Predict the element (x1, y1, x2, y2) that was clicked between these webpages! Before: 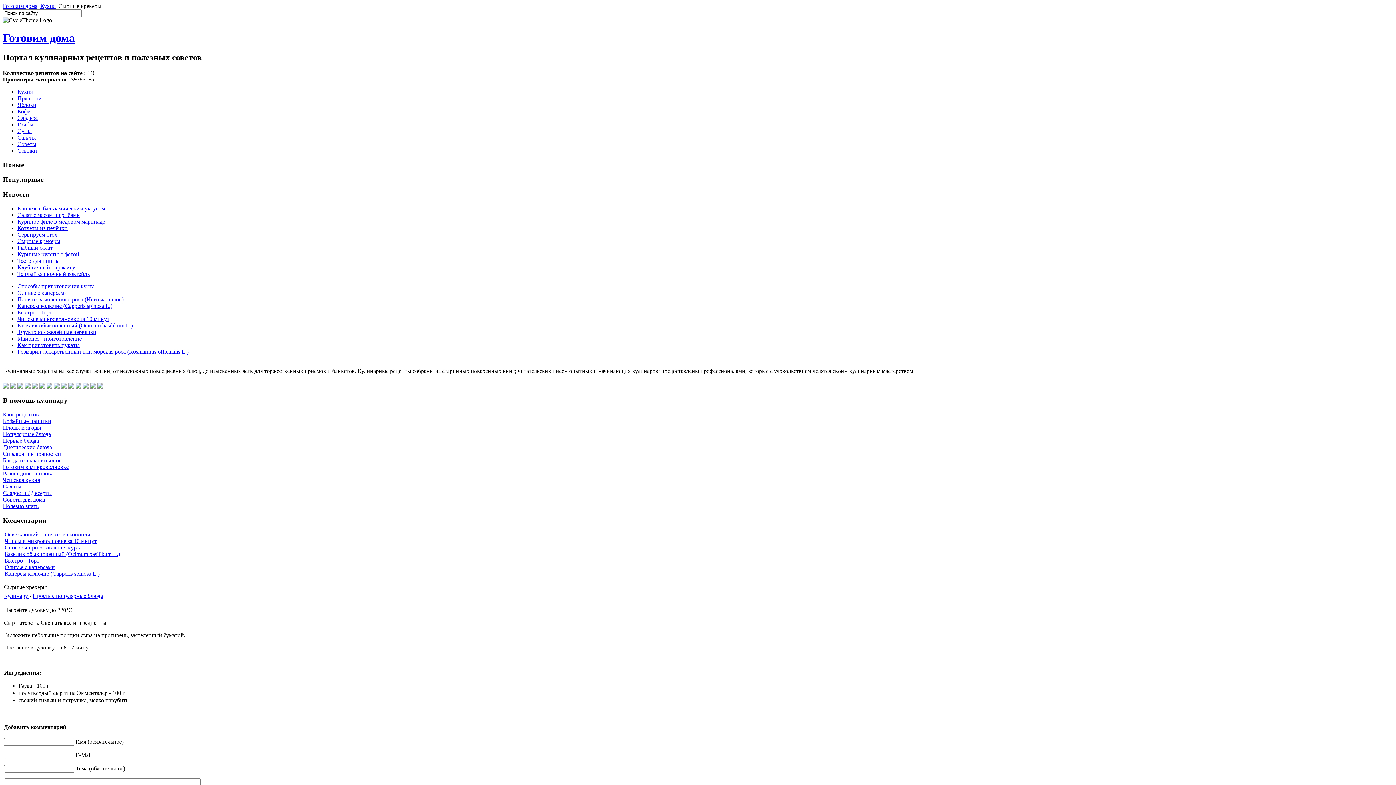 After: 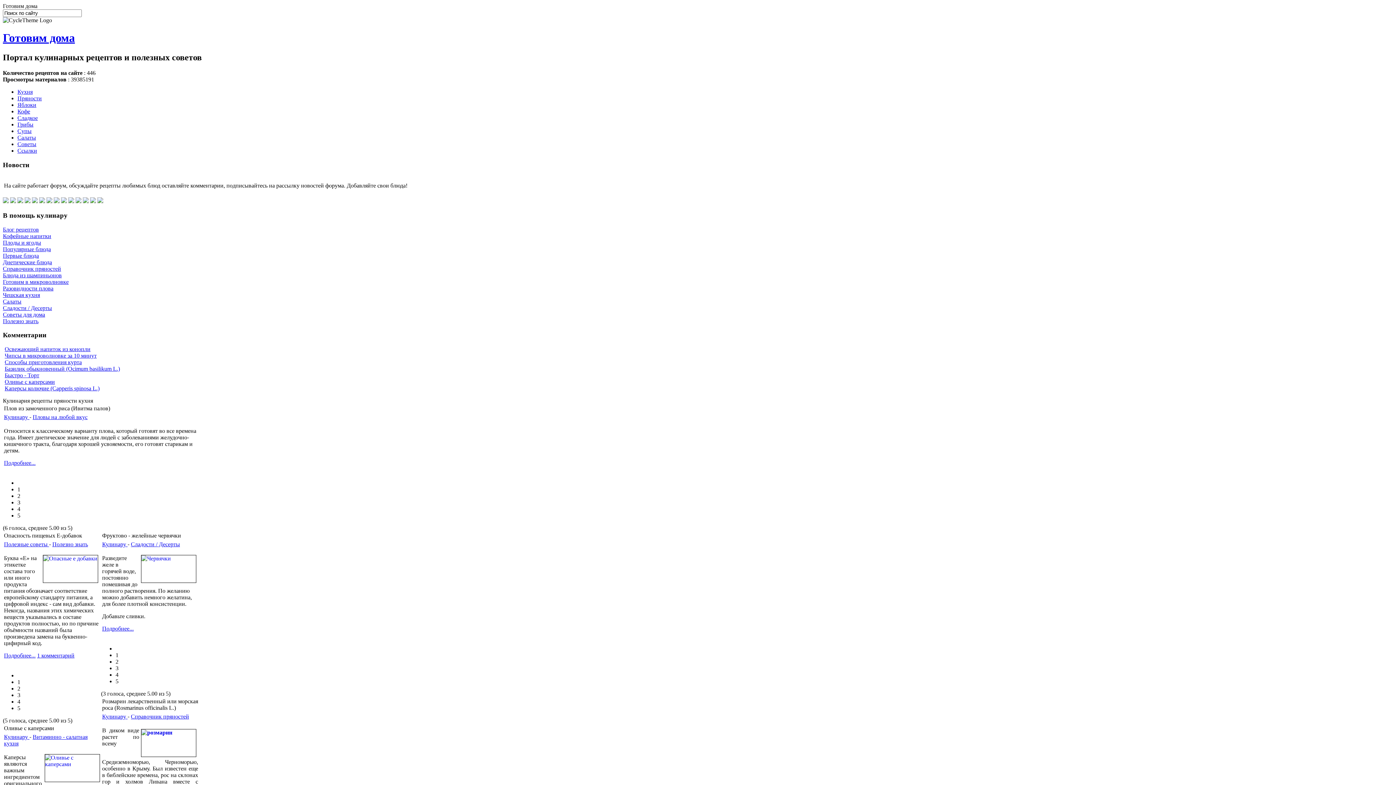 Action: bbox: (2, 450, 61, 457) label: Справочник пряностей